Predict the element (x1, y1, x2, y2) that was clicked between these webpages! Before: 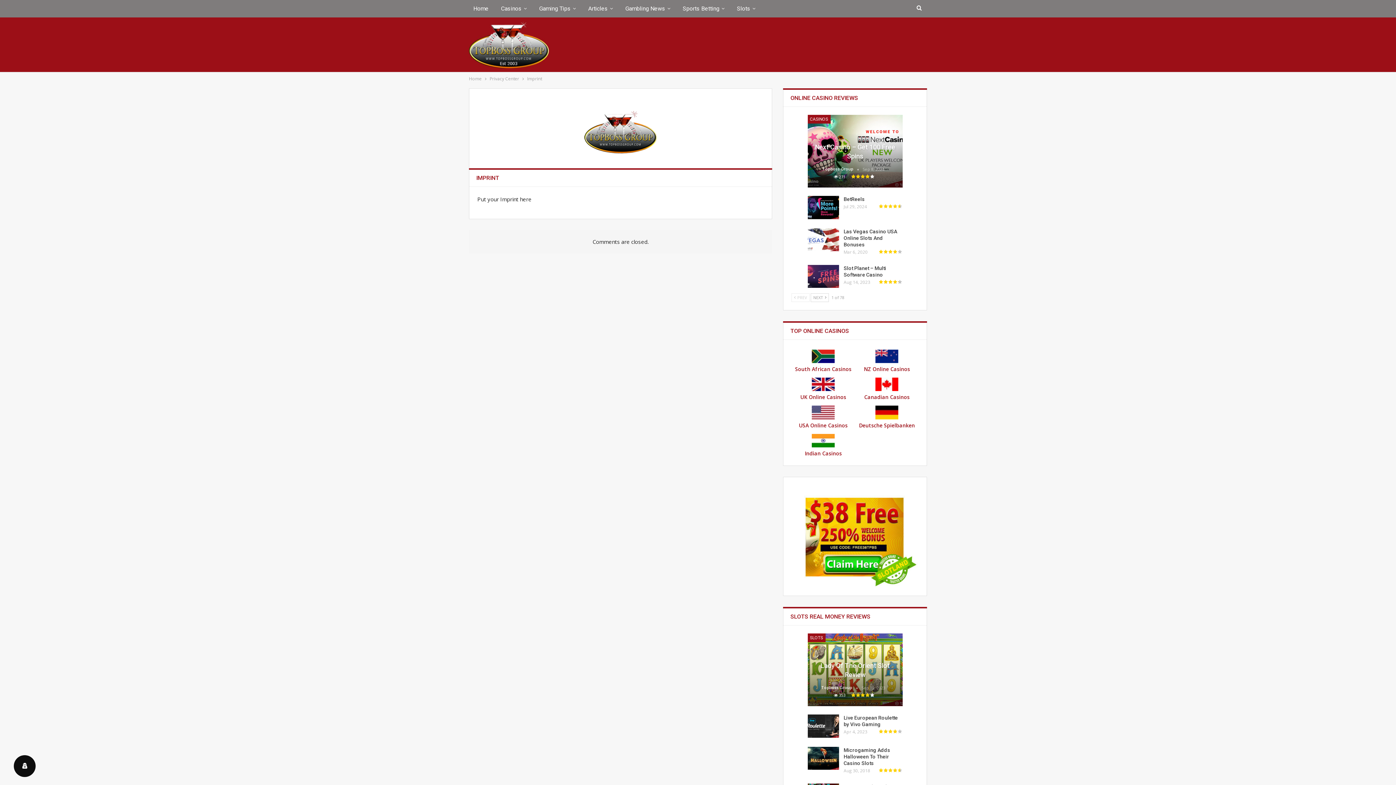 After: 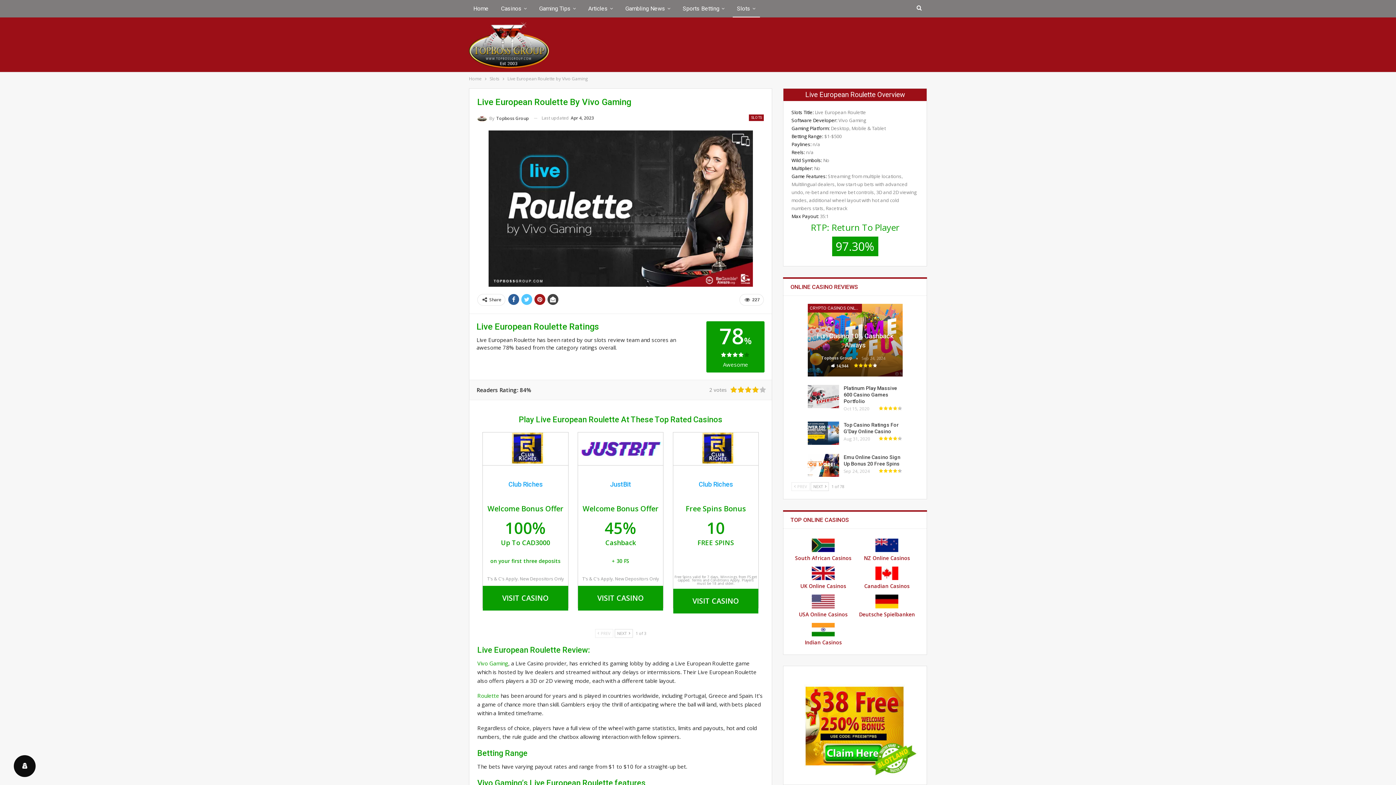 Action: bbox: (807, 714, 839, 738)